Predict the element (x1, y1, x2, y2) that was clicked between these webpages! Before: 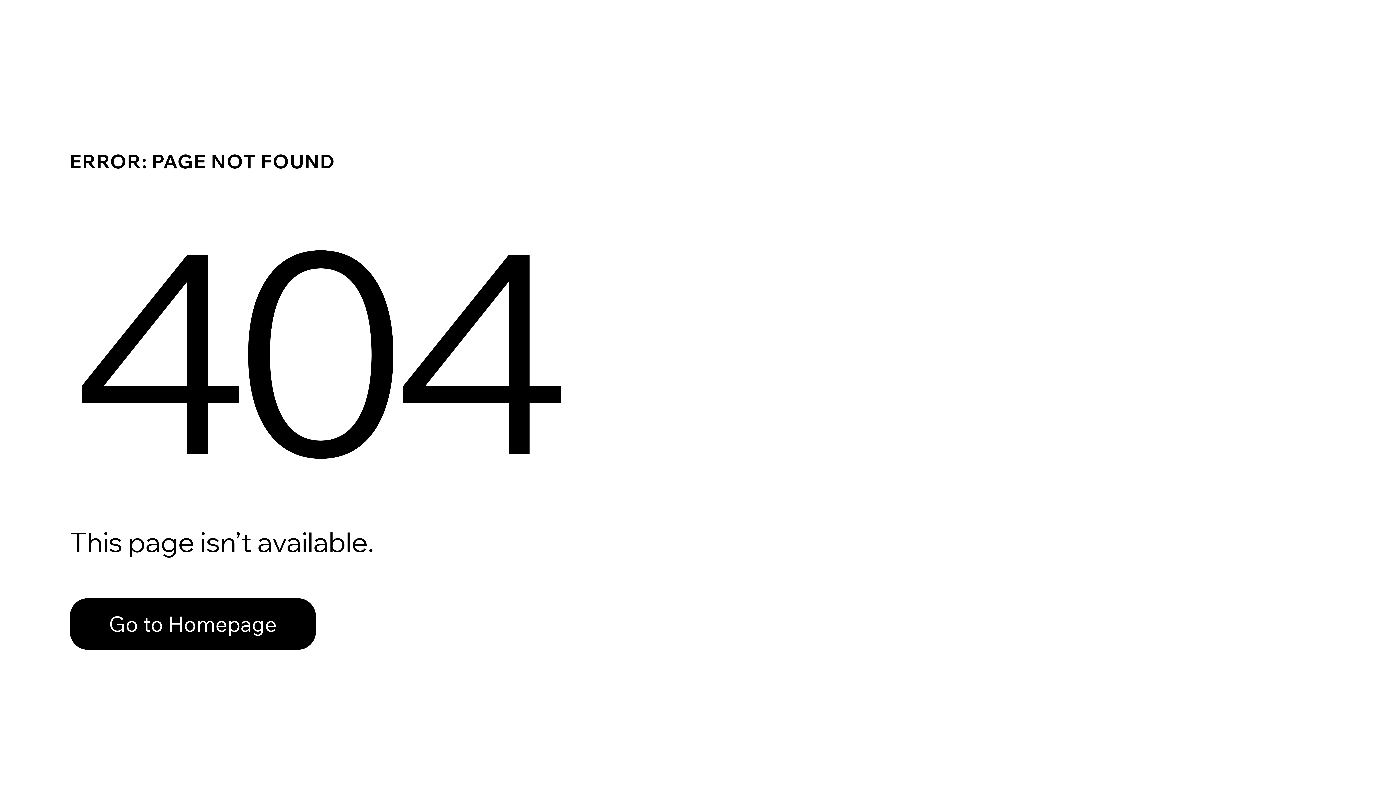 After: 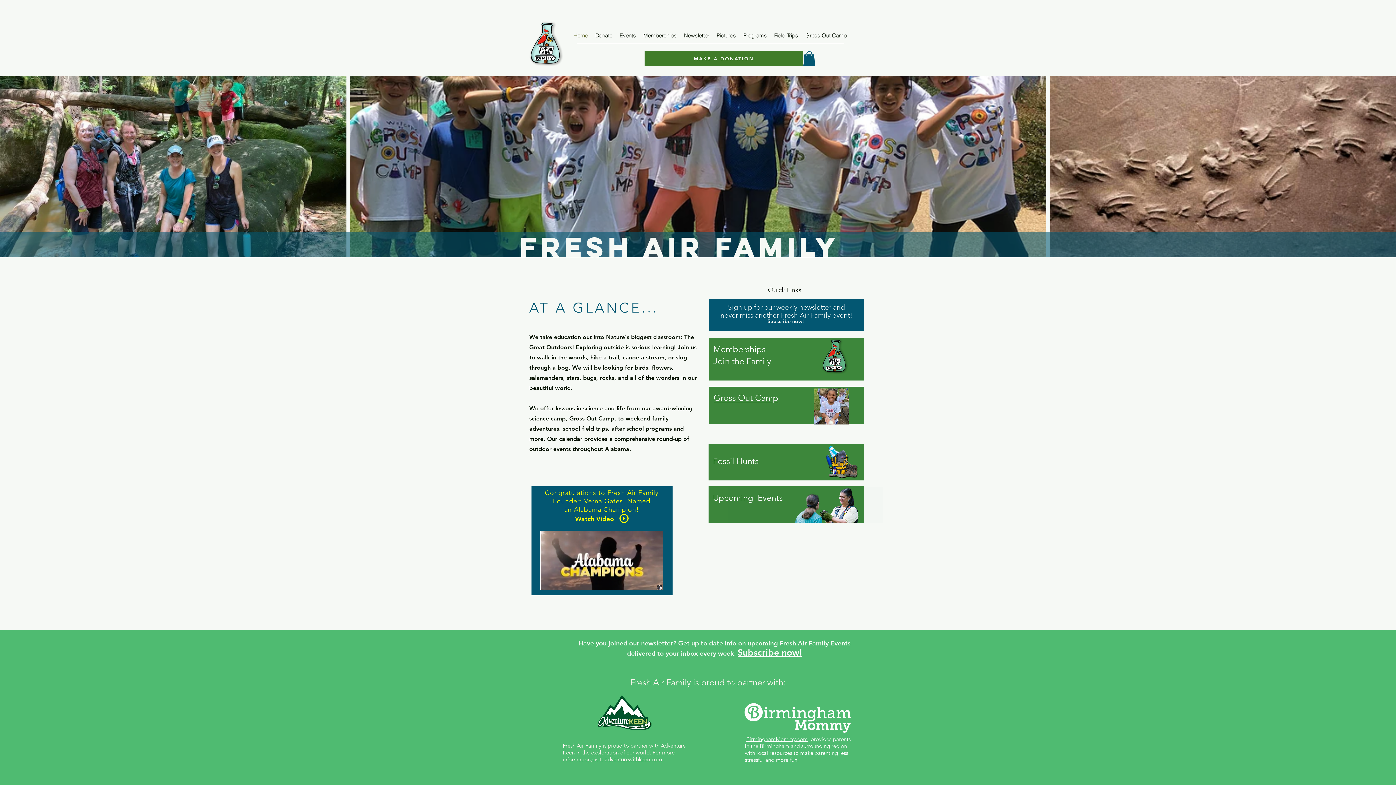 Action: label: Go to Homepage bbox: (69, 598, 316, 650)